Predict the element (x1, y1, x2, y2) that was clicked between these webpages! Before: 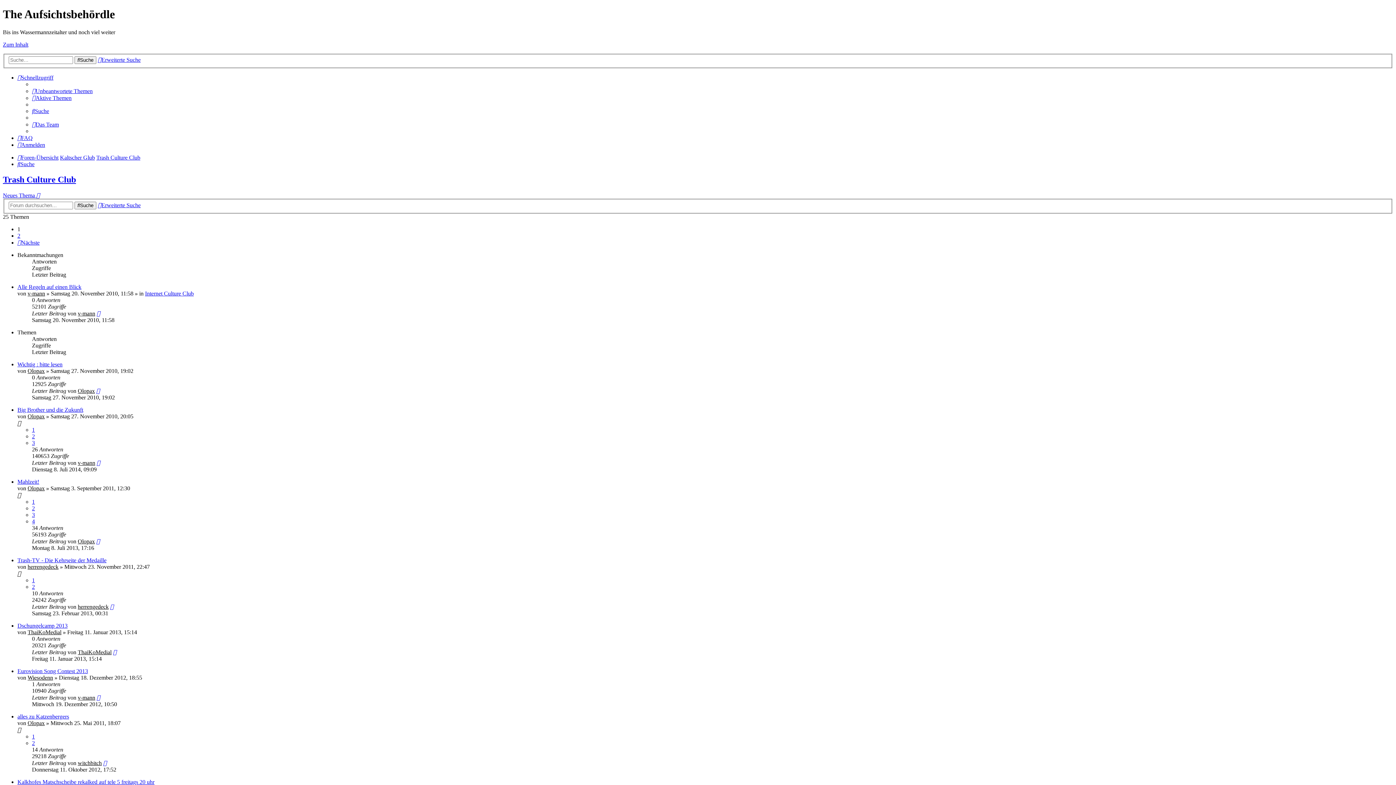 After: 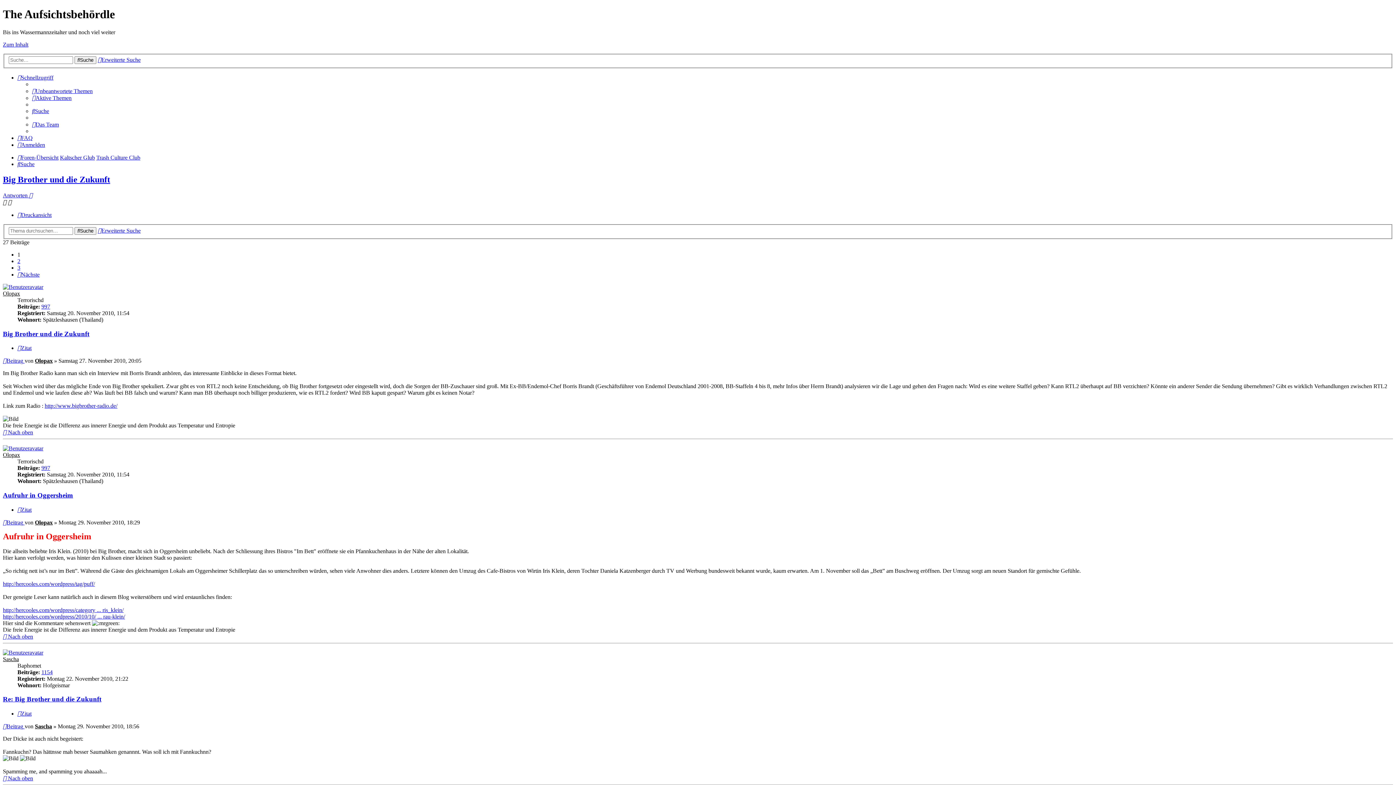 Action: bbox: (32, 426, 34, 433) label: 1